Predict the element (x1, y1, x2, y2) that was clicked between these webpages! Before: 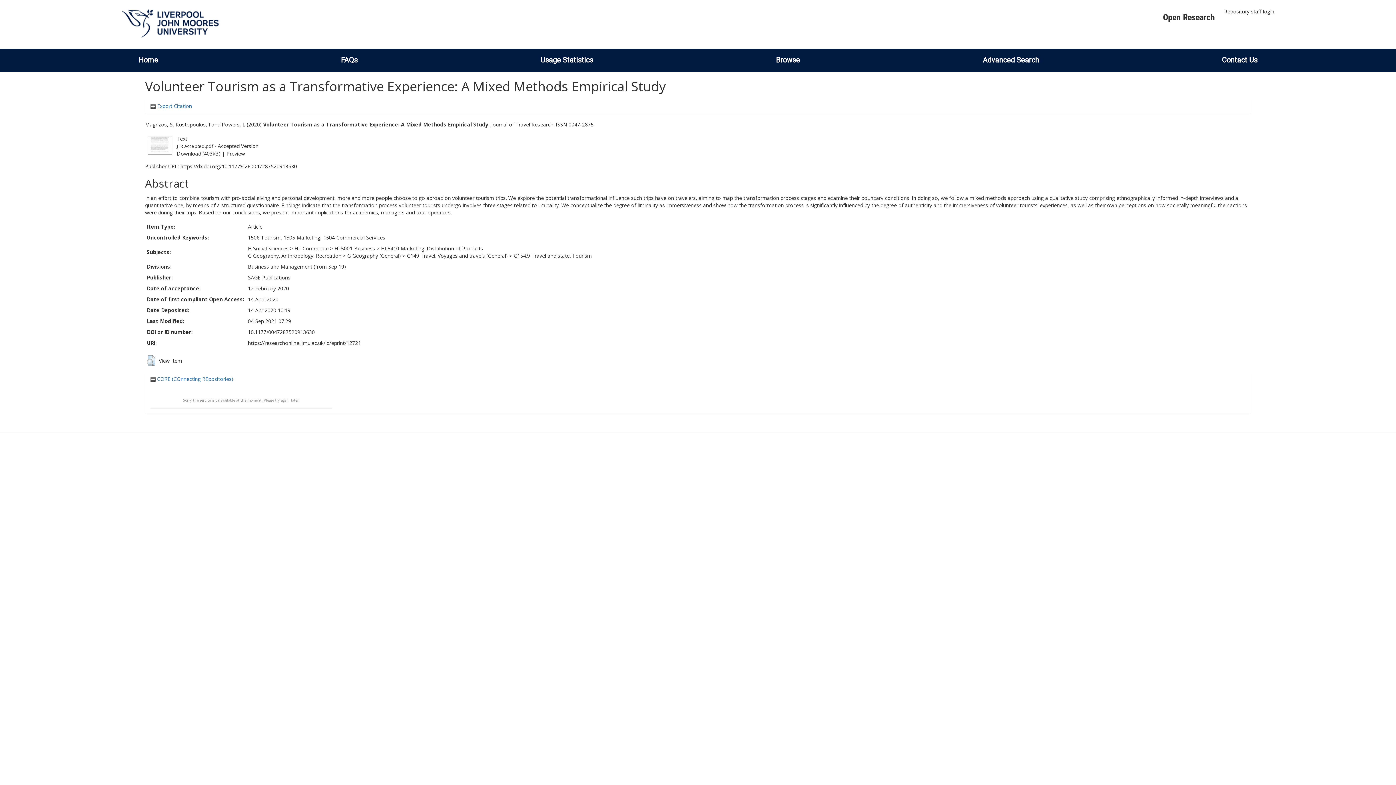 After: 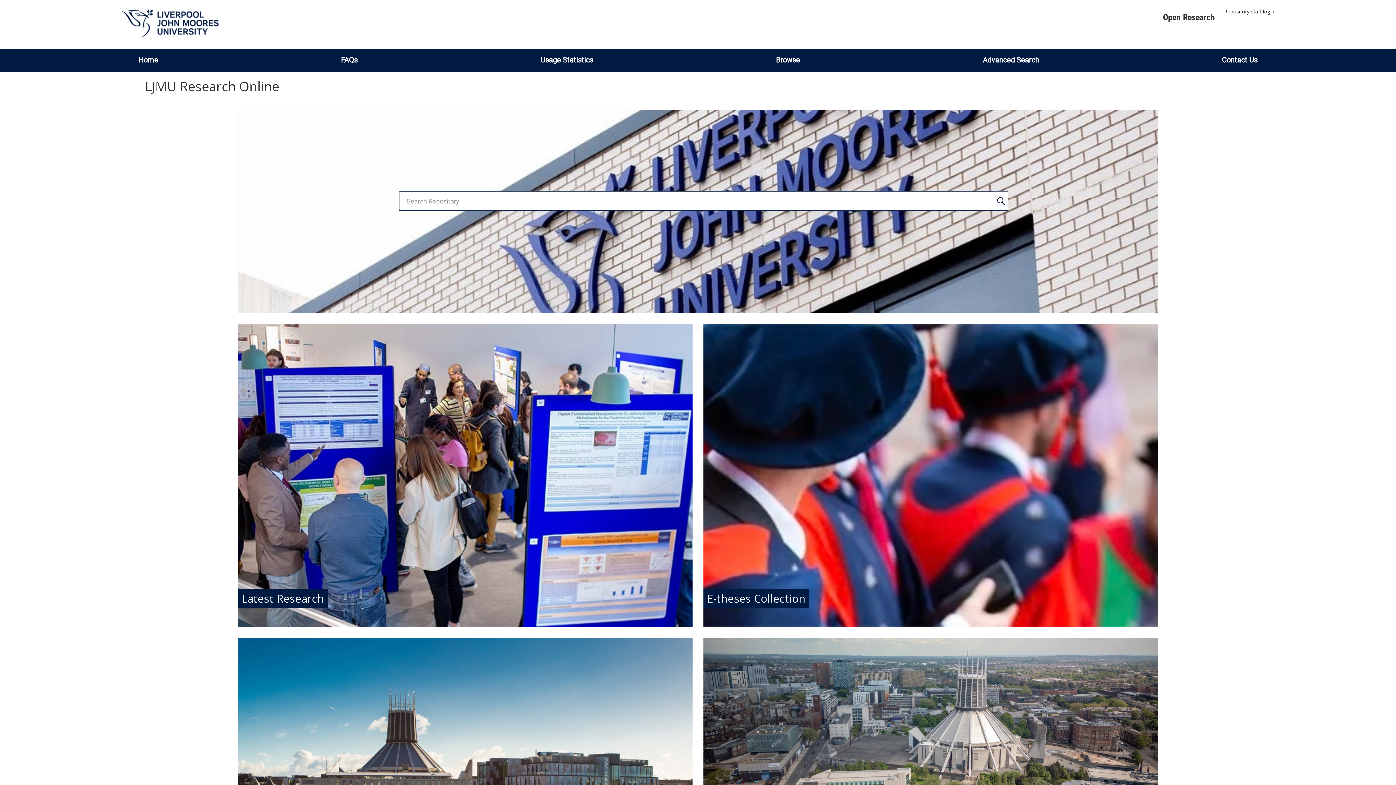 Action: bbox: (131, 55, 165, 64) label: Home